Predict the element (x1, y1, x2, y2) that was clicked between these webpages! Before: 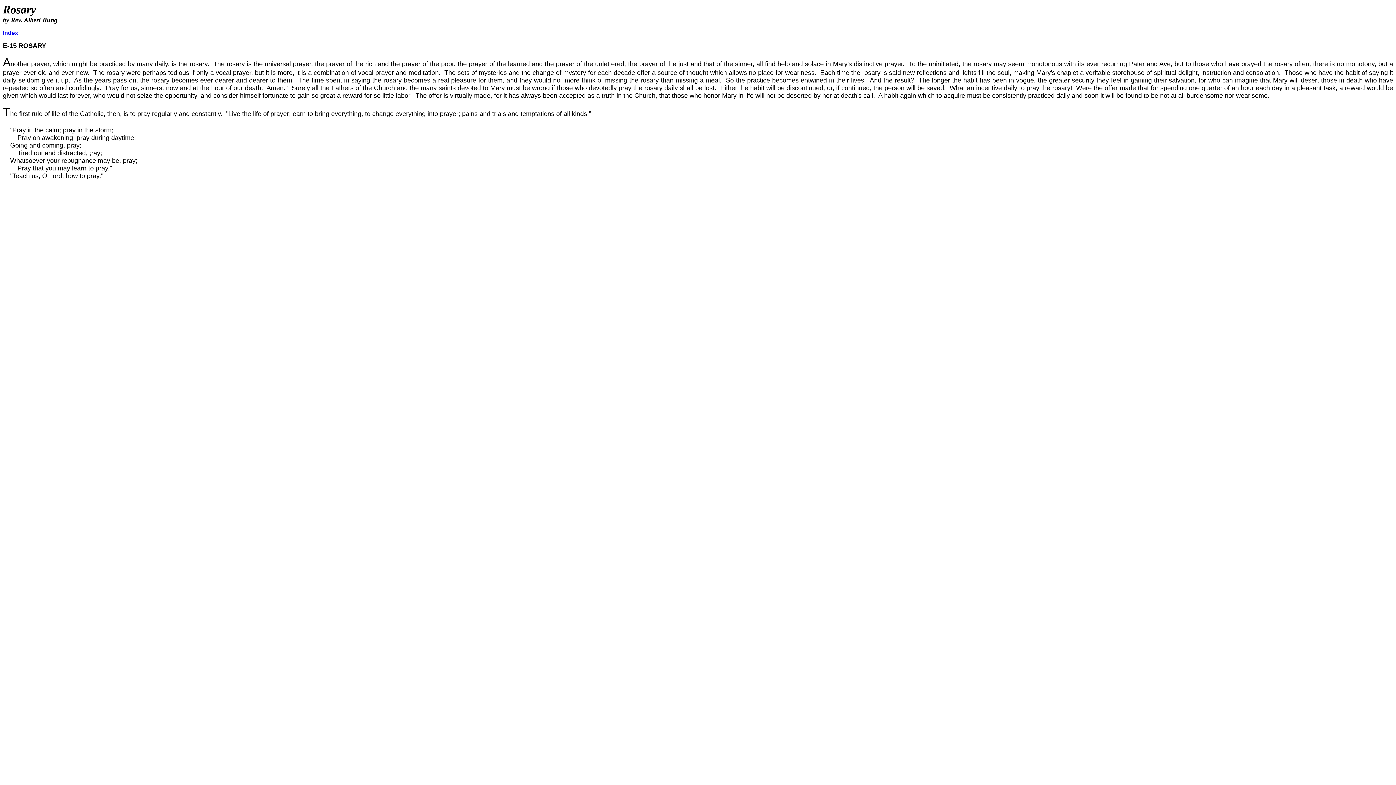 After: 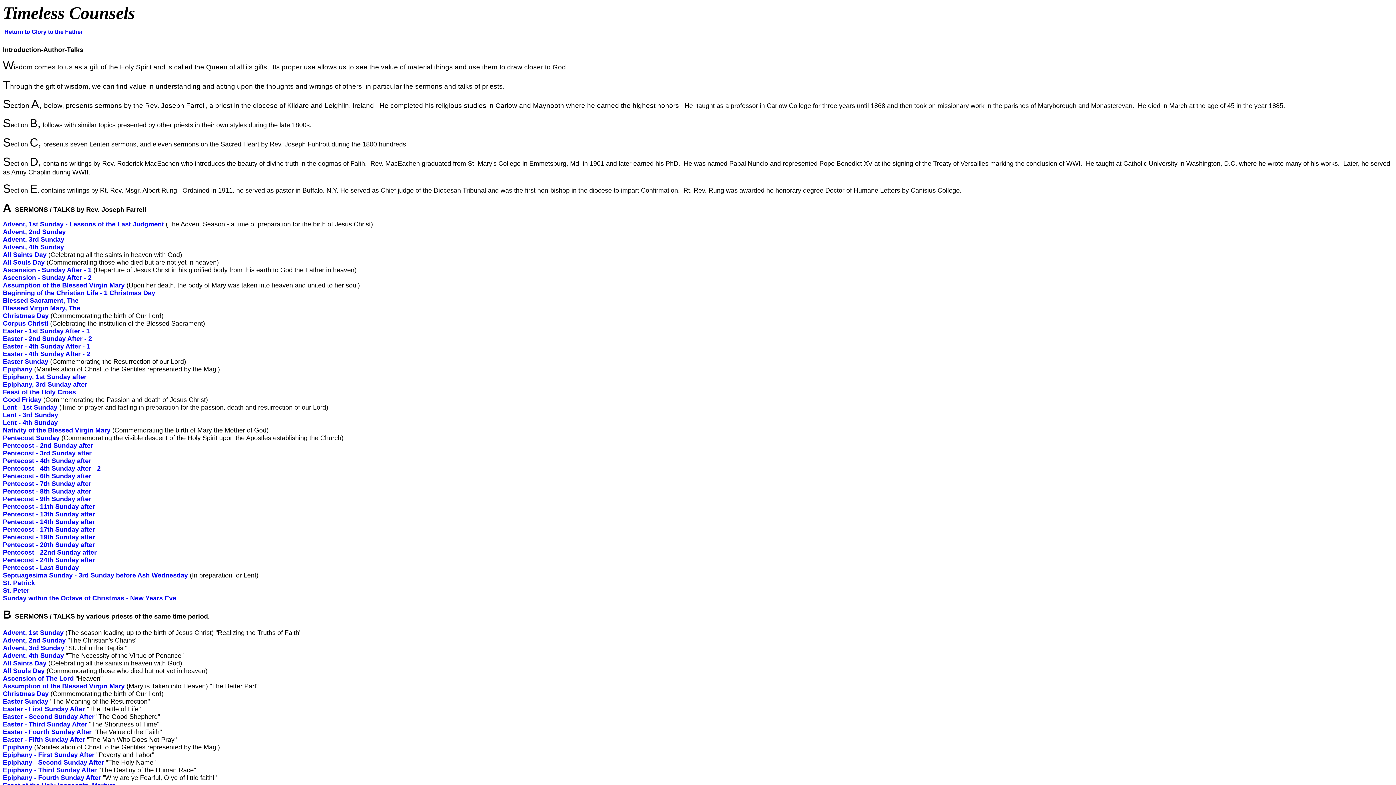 Action: label: Index bbox: (2, 29, 18, 36)